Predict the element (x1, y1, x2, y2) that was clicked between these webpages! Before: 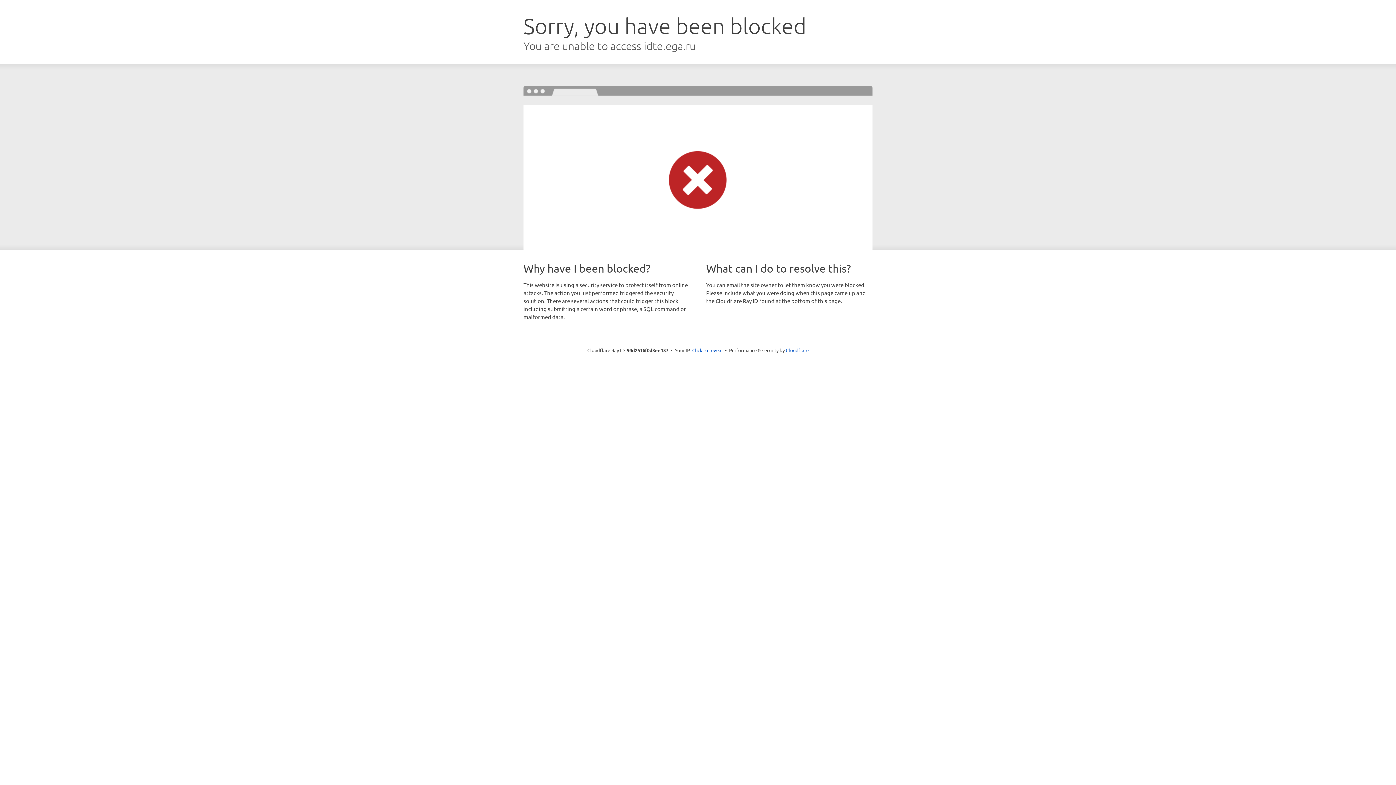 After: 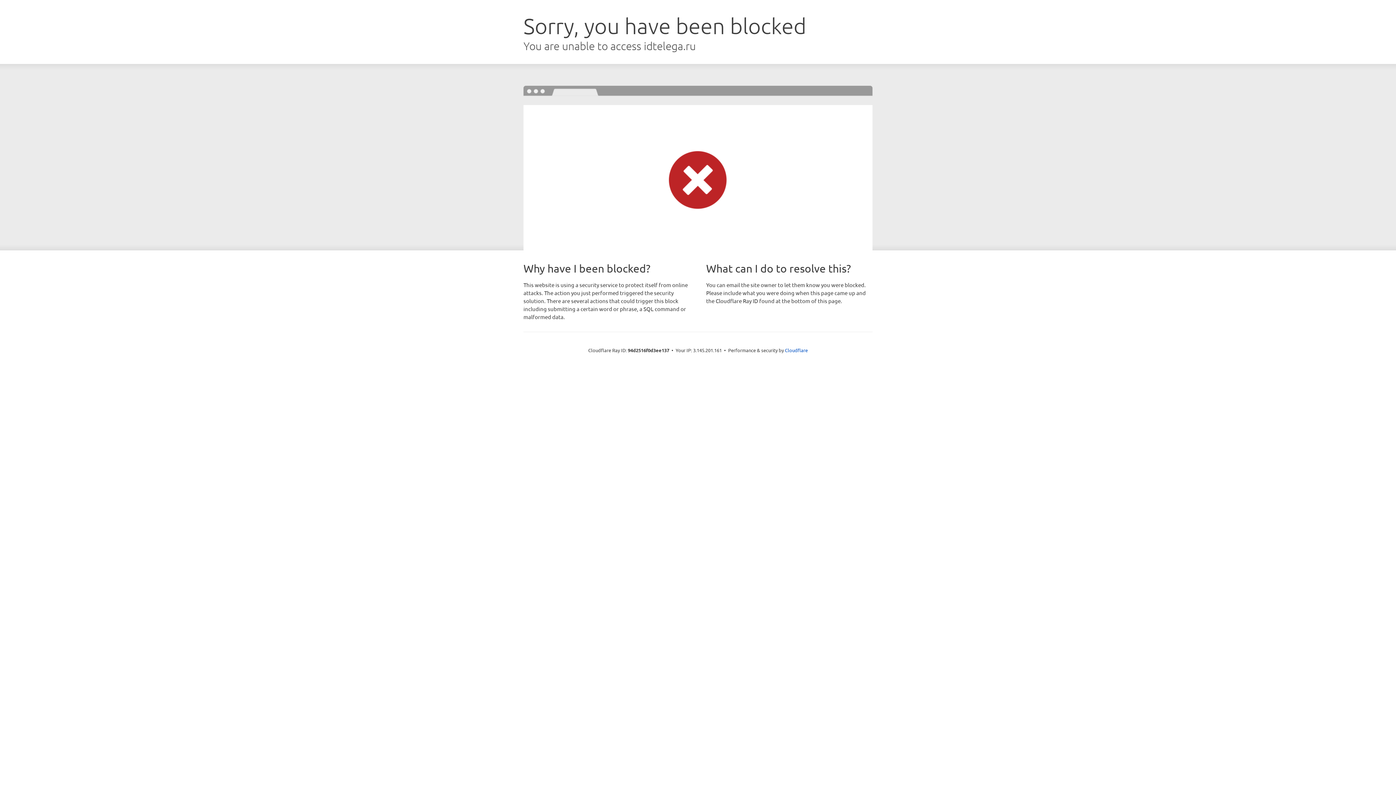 Action: bbox: (692, 346, 722, 353) label: Click to reveal